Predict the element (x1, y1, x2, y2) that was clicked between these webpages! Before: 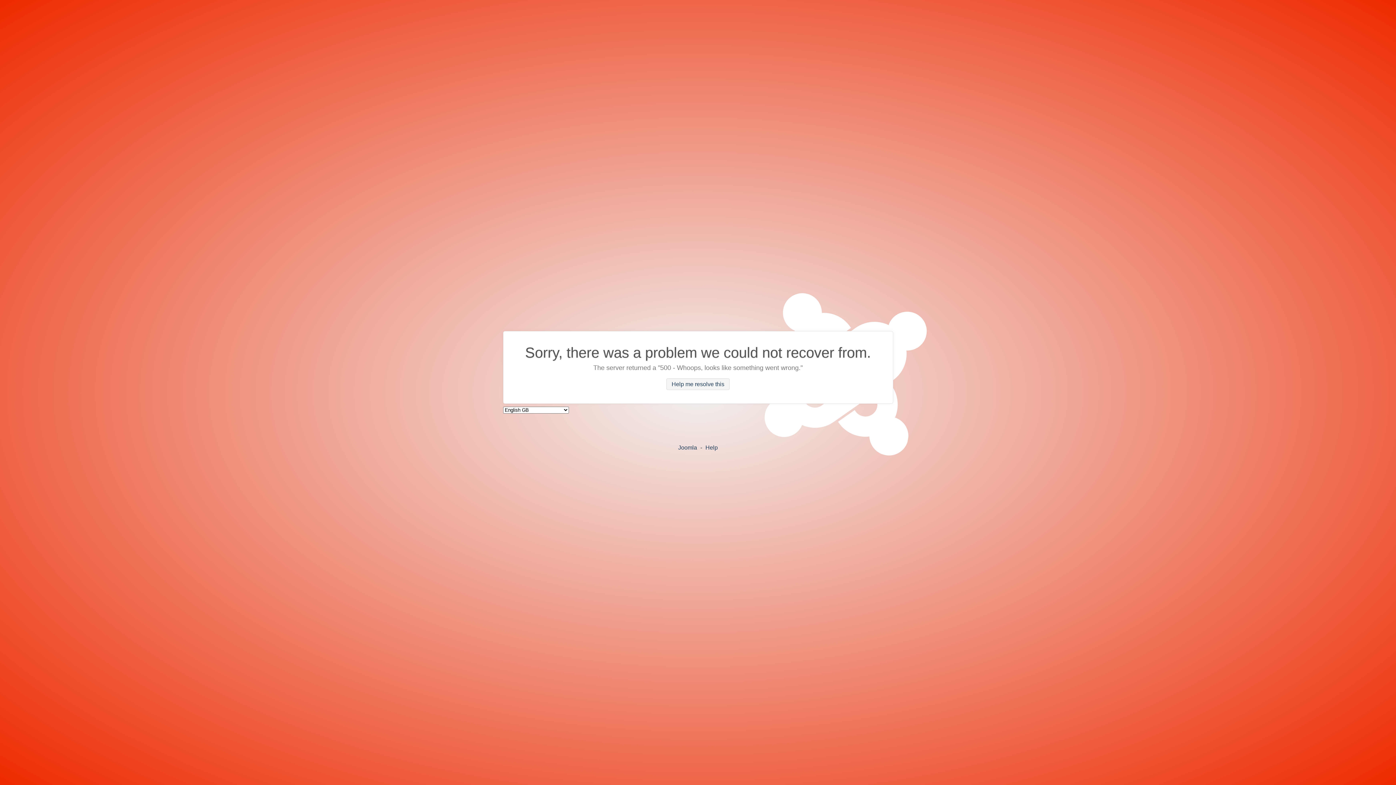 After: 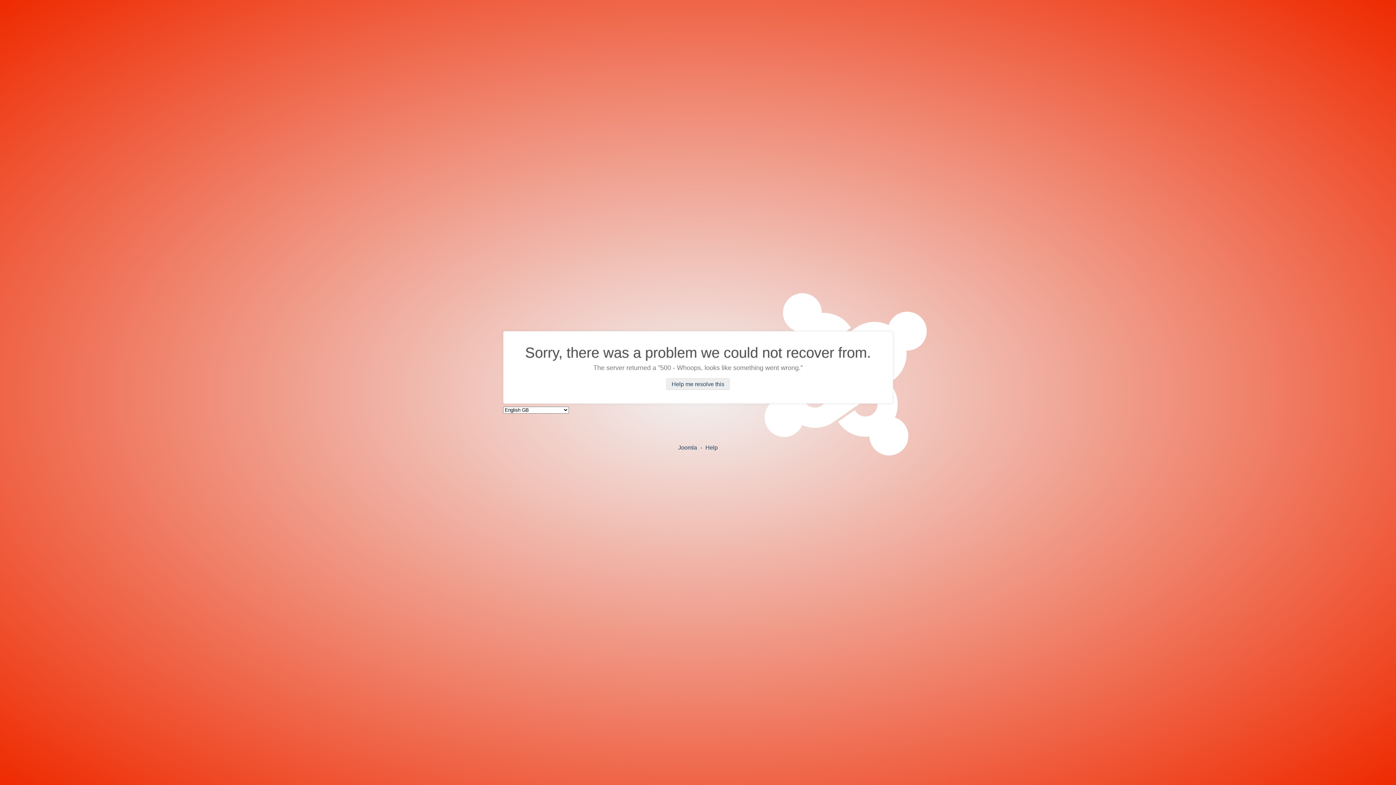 Action: label: Help me resolve this bbox: (666, 378, 729, 390)